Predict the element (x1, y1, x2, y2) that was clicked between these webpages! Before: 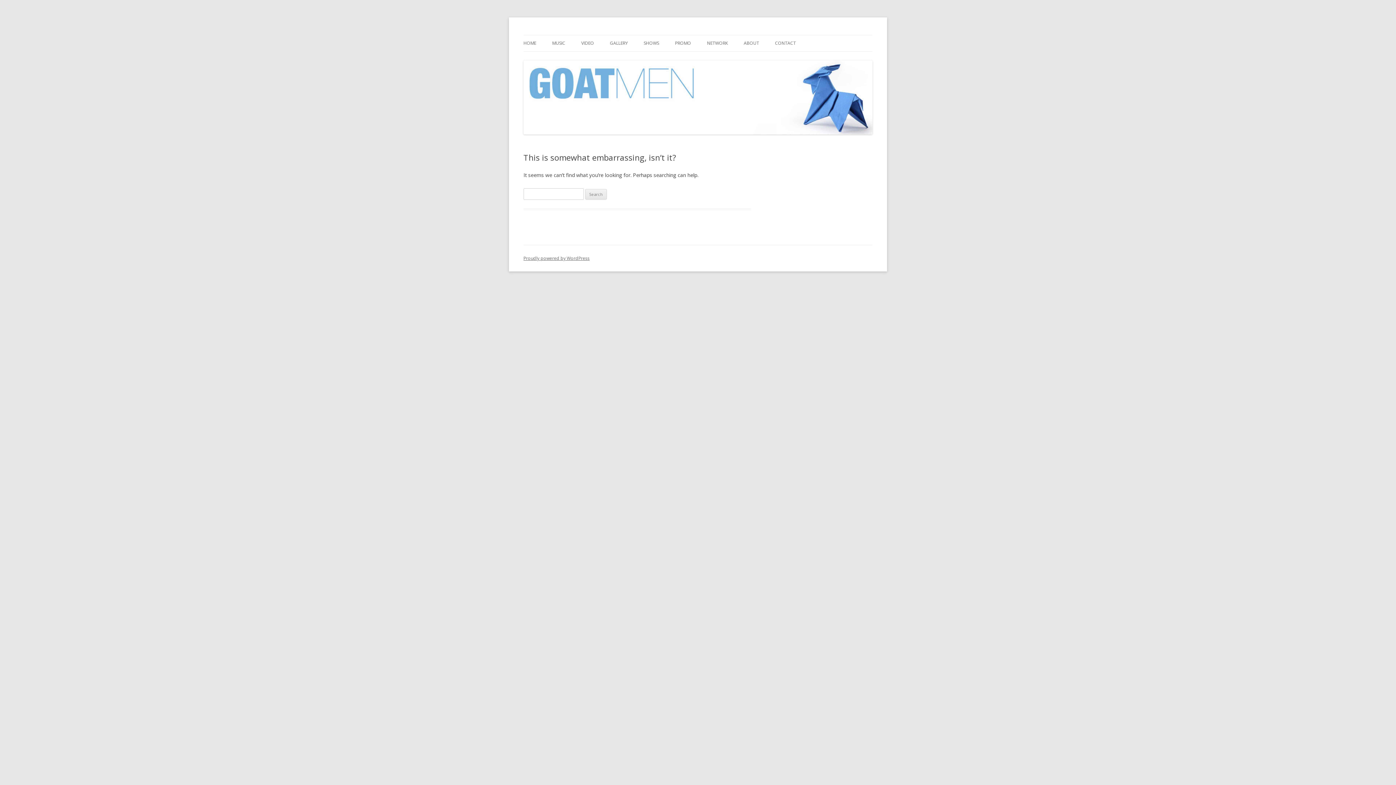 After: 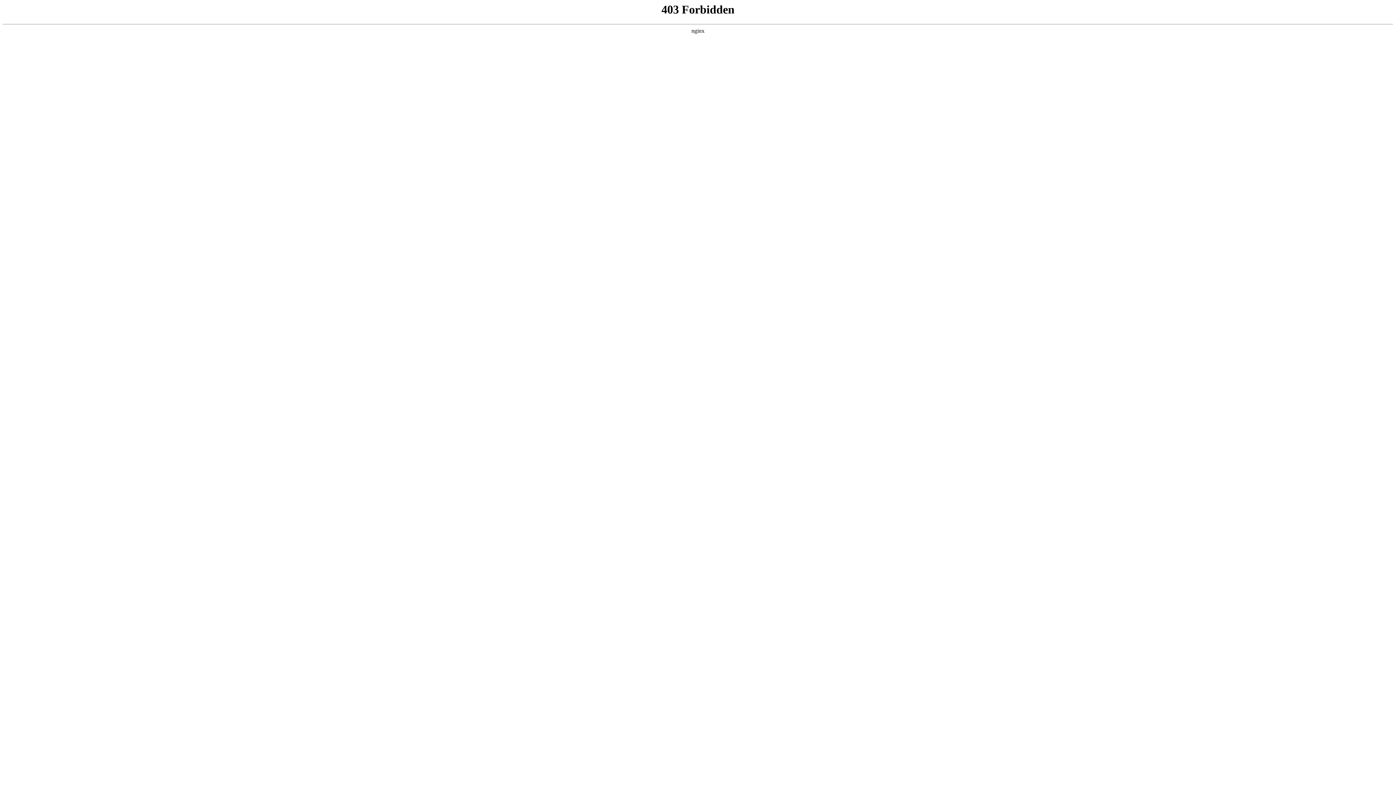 Action: label: Proudly powered by WordPress bbox: (523, 255, 589, 261)